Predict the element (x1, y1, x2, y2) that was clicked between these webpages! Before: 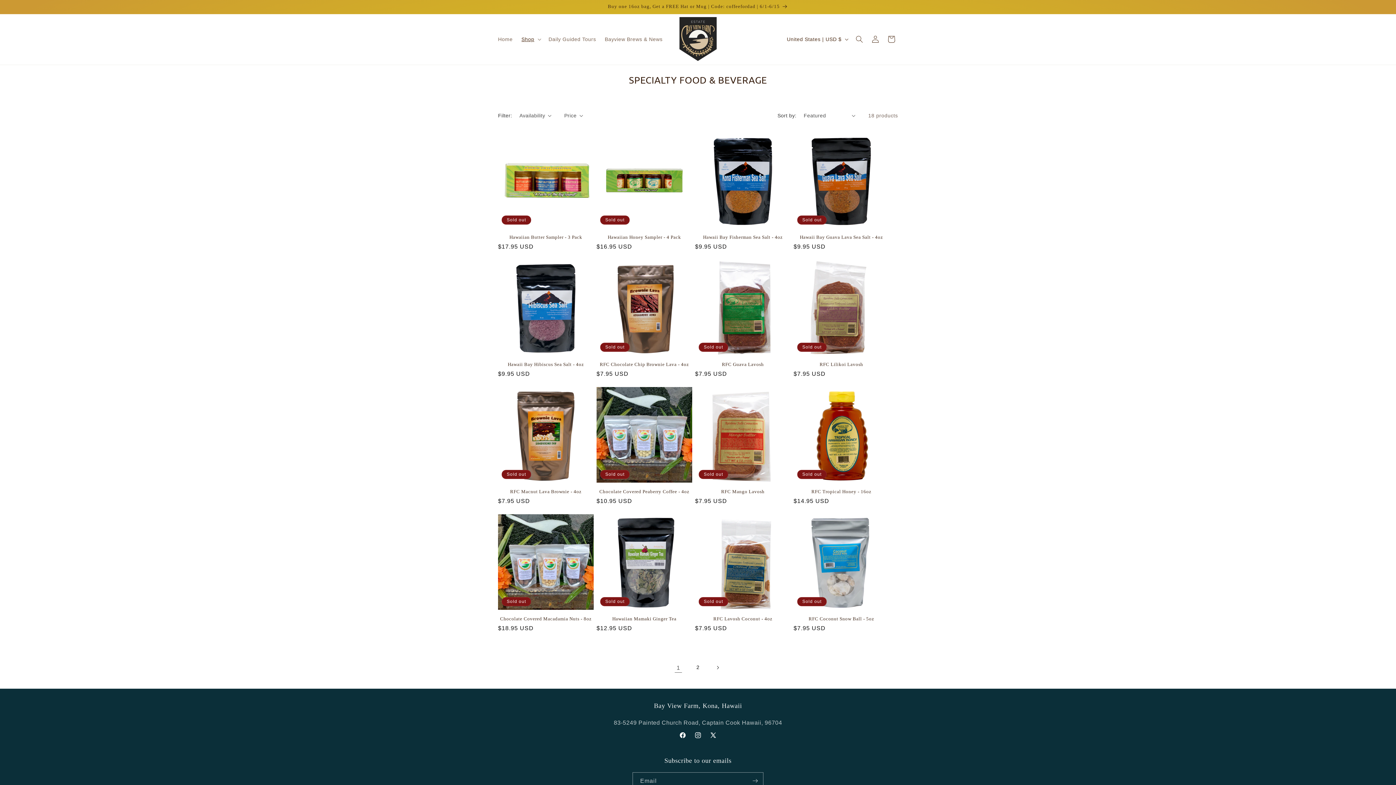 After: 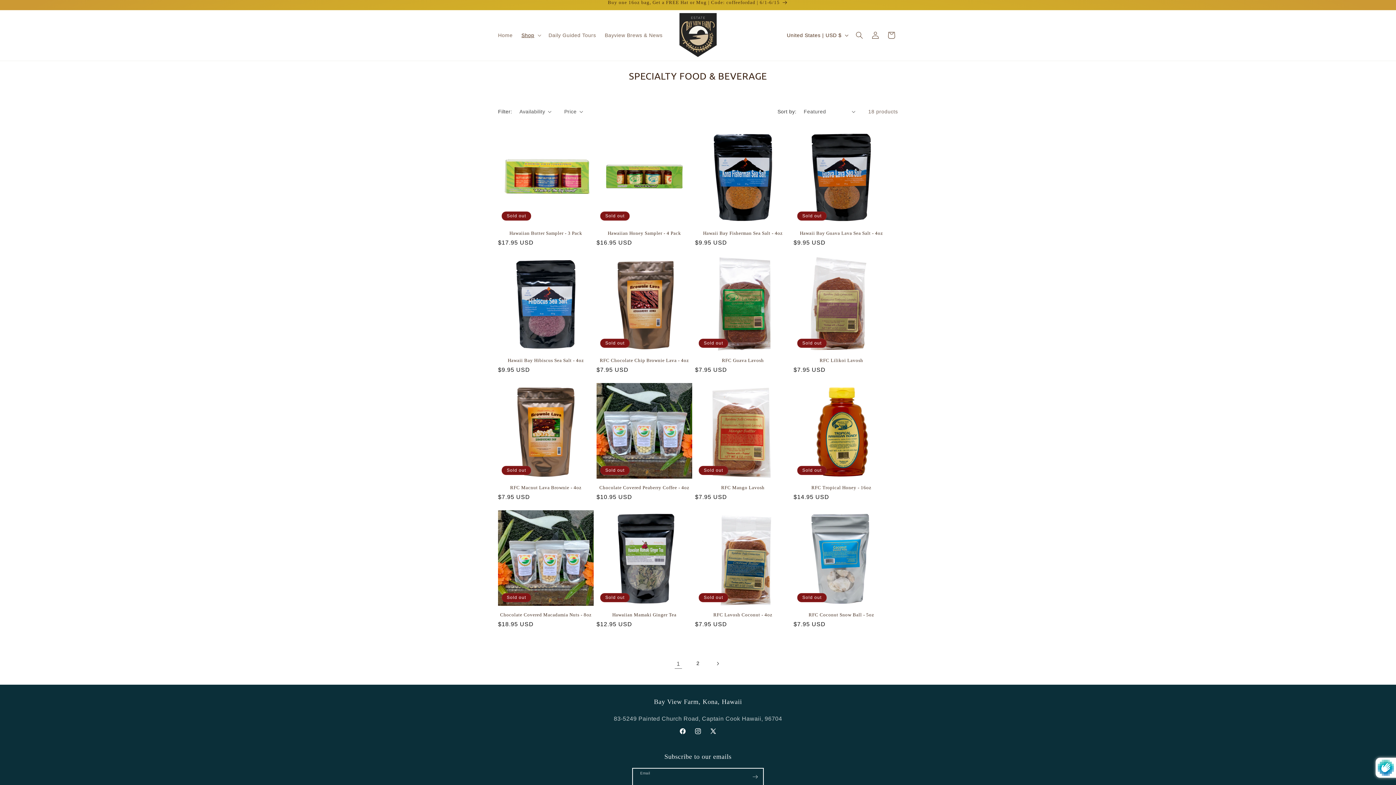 Action: label: Subscribe bbox: (747, 772, 763, 789)